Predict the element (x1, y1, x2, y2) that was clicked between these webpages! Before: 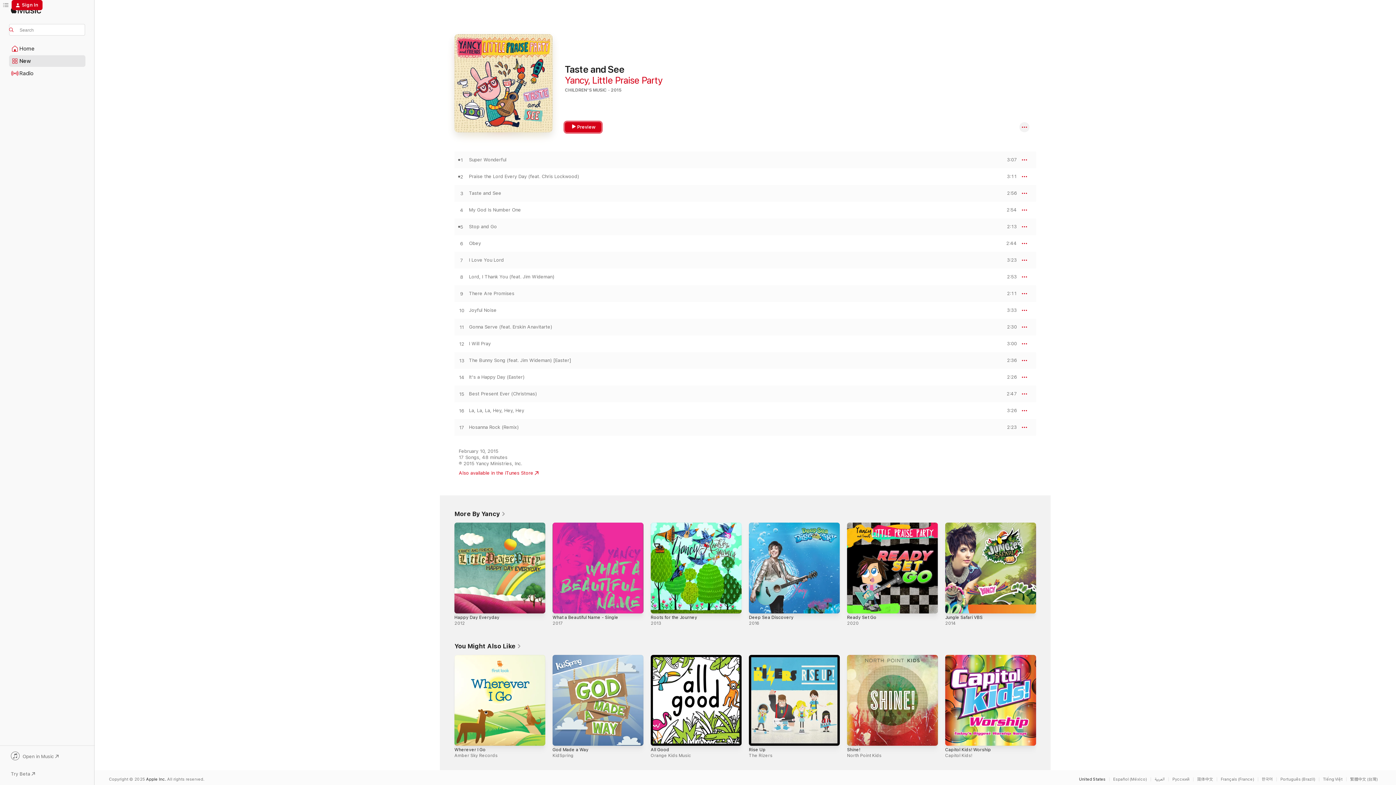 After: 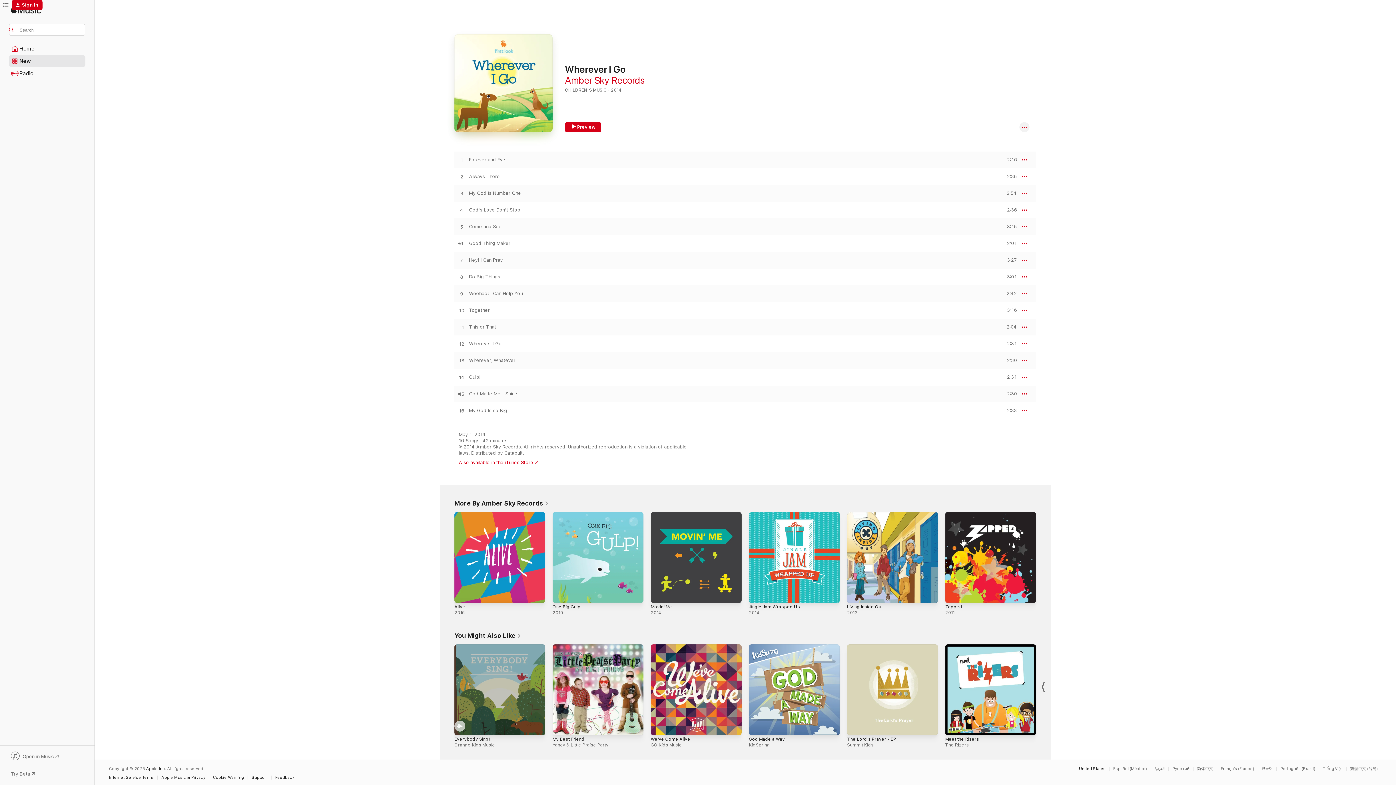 Action: bbox: (454, 655, 545, 746) label: Wherever I Go, Amber Sky Records